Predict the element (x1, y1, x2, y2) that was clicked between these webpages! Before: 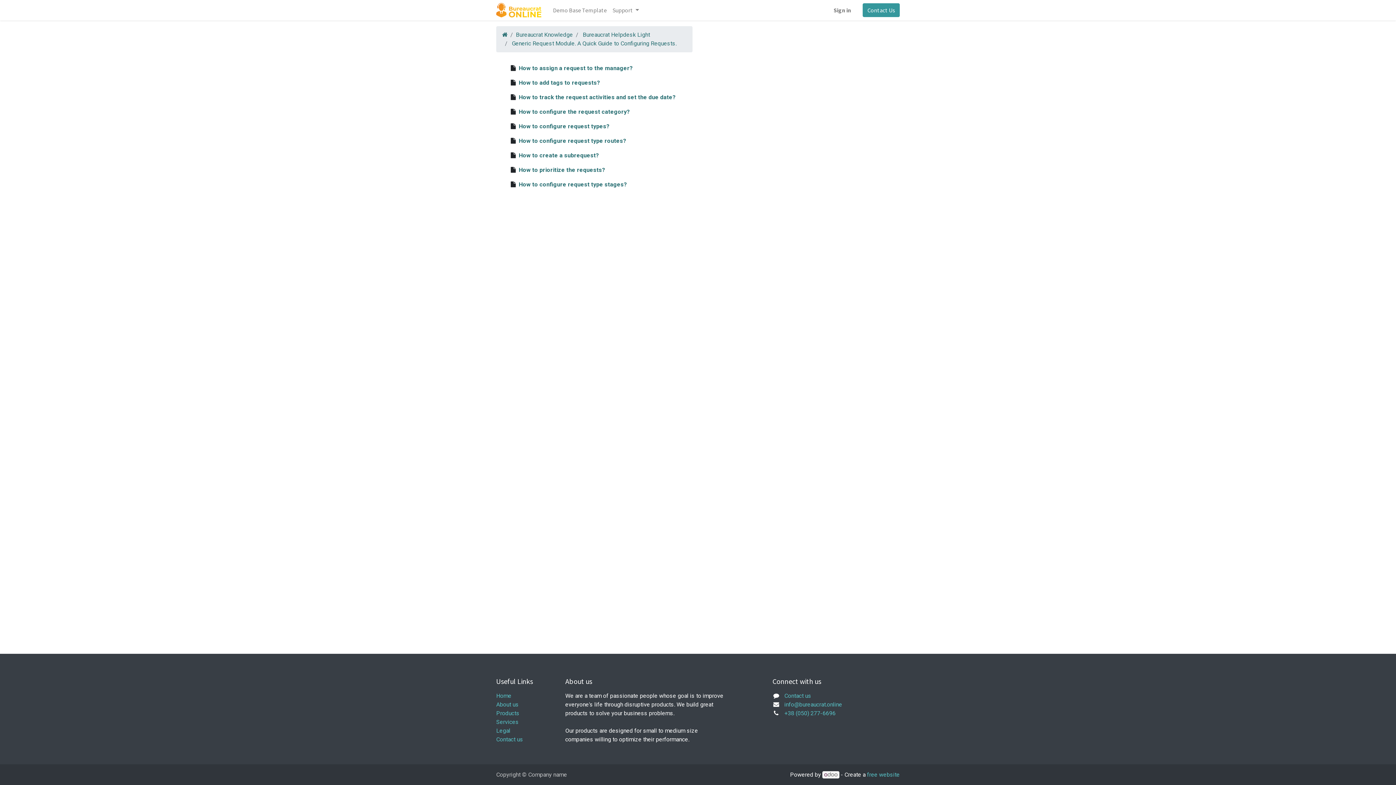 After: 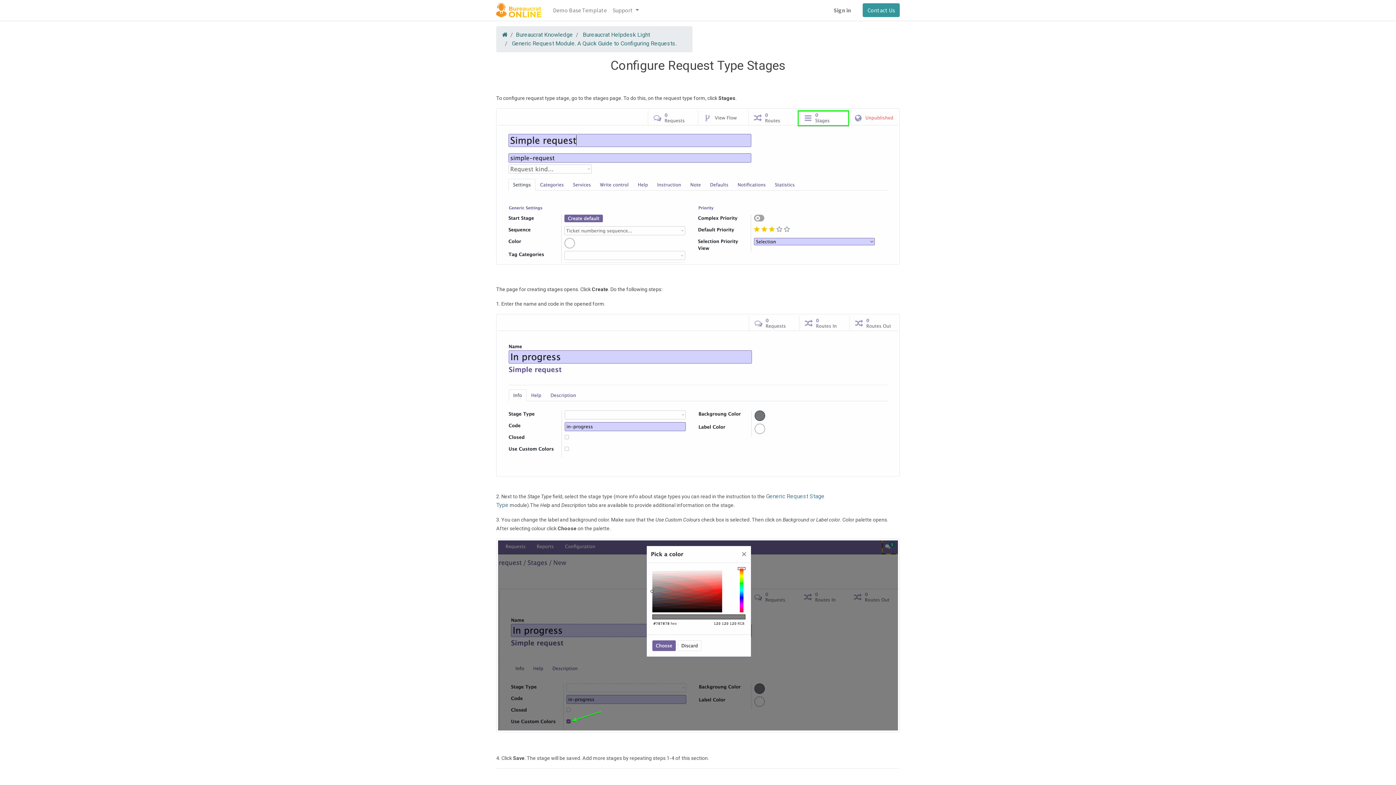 Action: bbox: (518, 181, 627, 188) label: How to configure request type stages?